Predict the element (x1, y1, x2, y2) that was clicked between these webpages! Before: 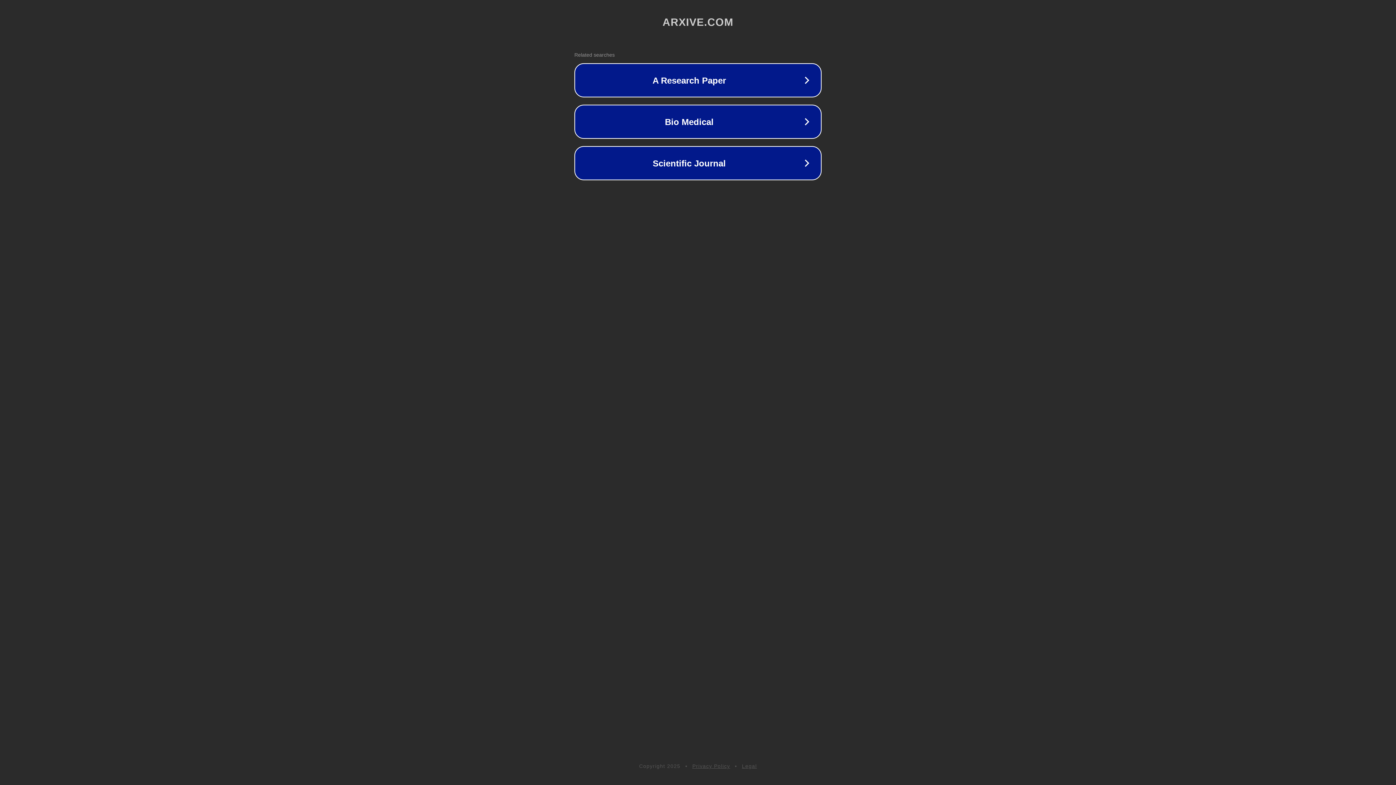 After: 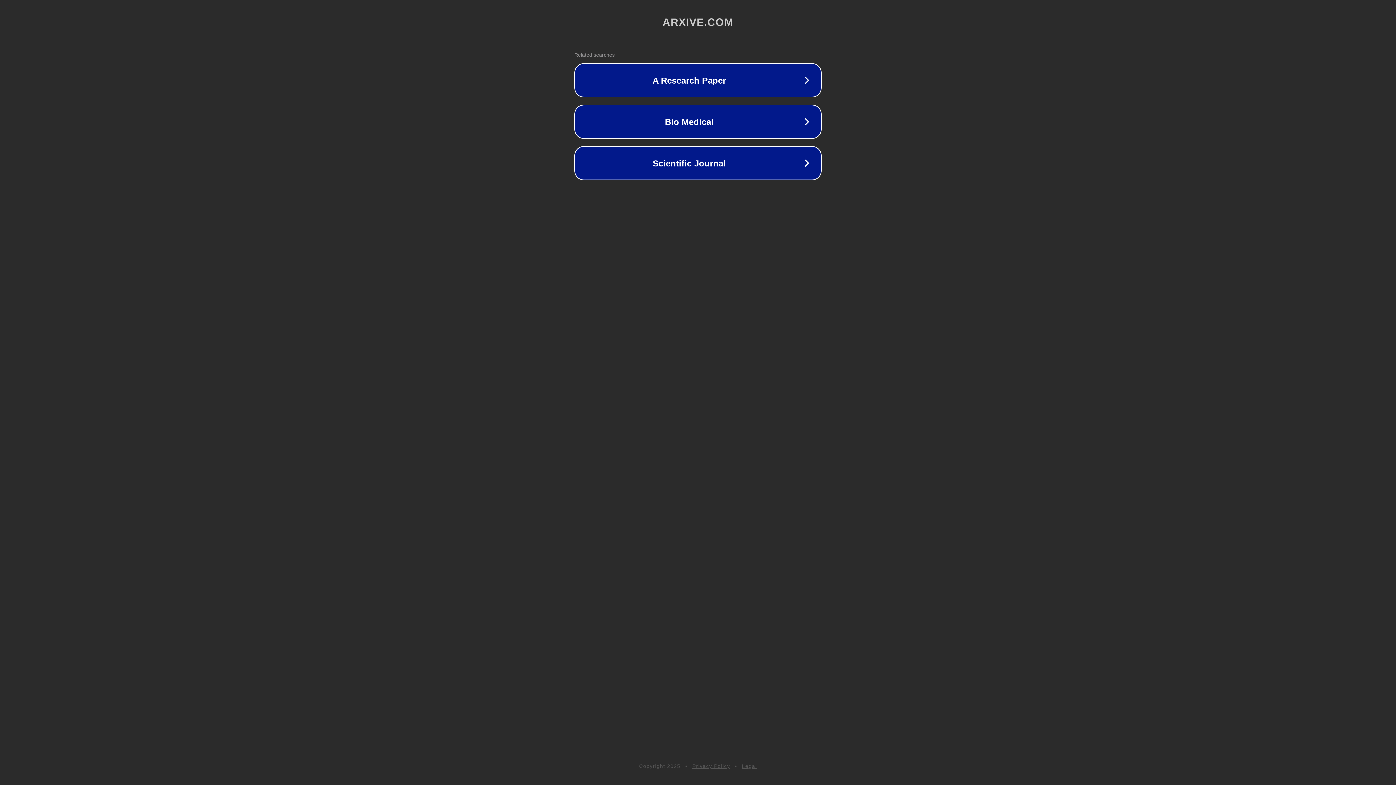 Action: bbox: (742, 763, 757, 769) label: Legal